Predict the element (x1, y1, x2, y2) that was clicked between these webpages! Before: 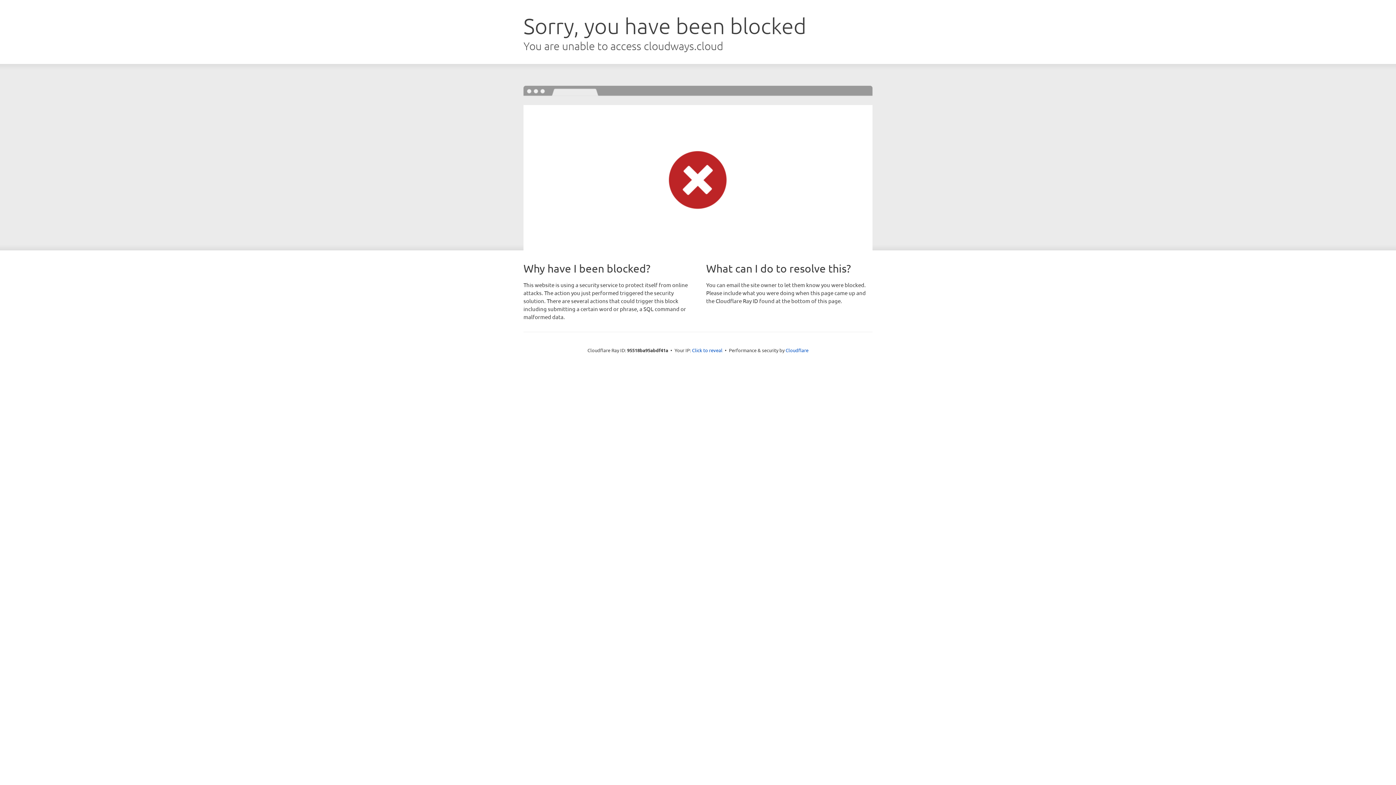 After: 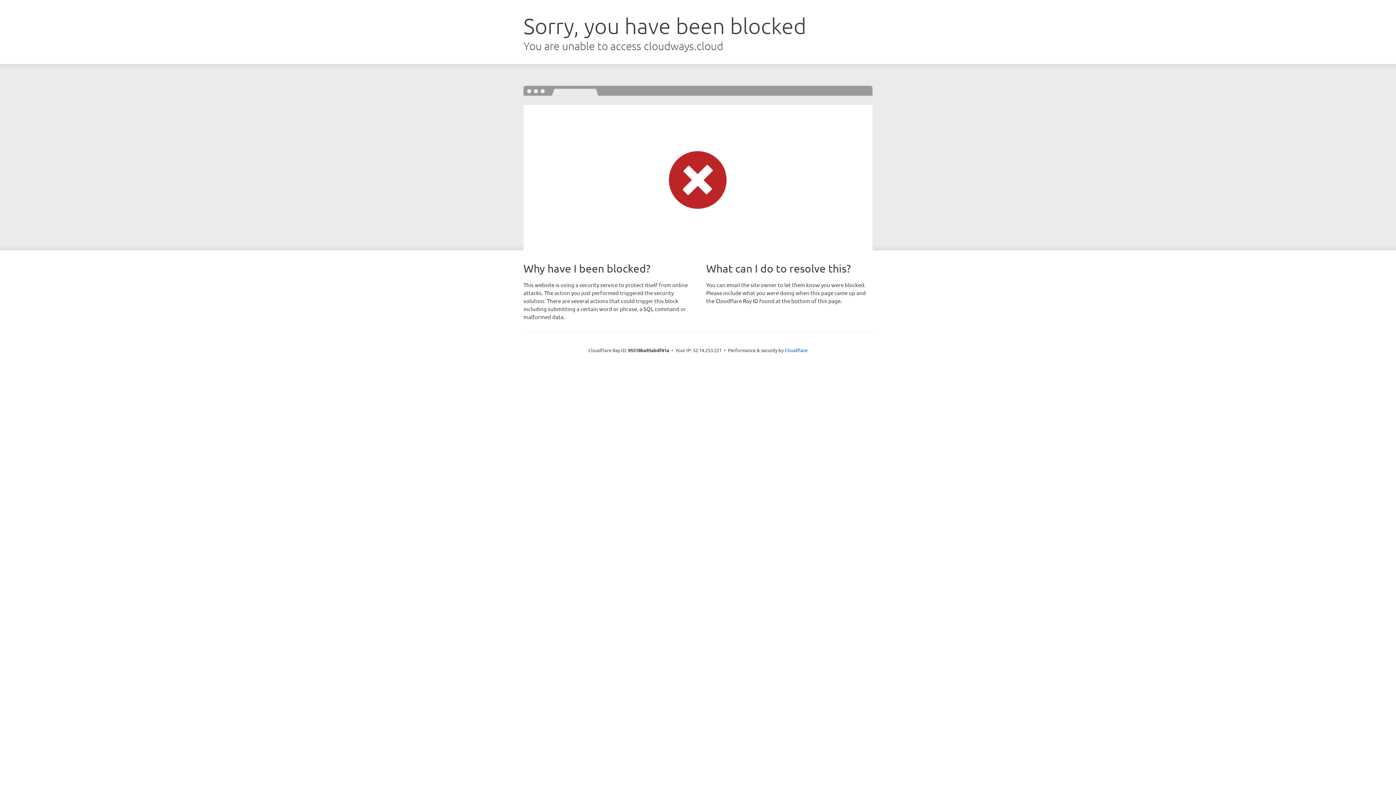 Action: bbox: (692, 346, 722, 353) label: Click to reveal